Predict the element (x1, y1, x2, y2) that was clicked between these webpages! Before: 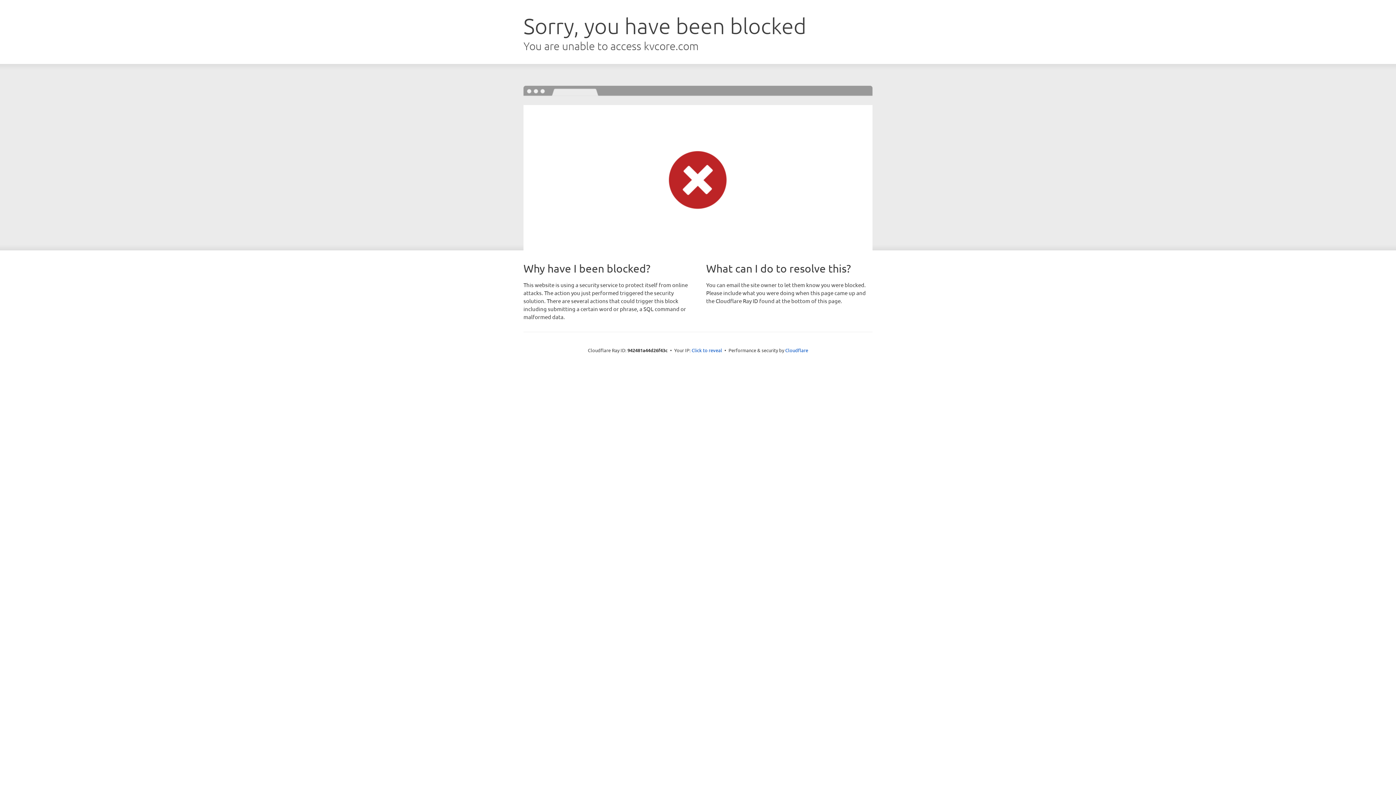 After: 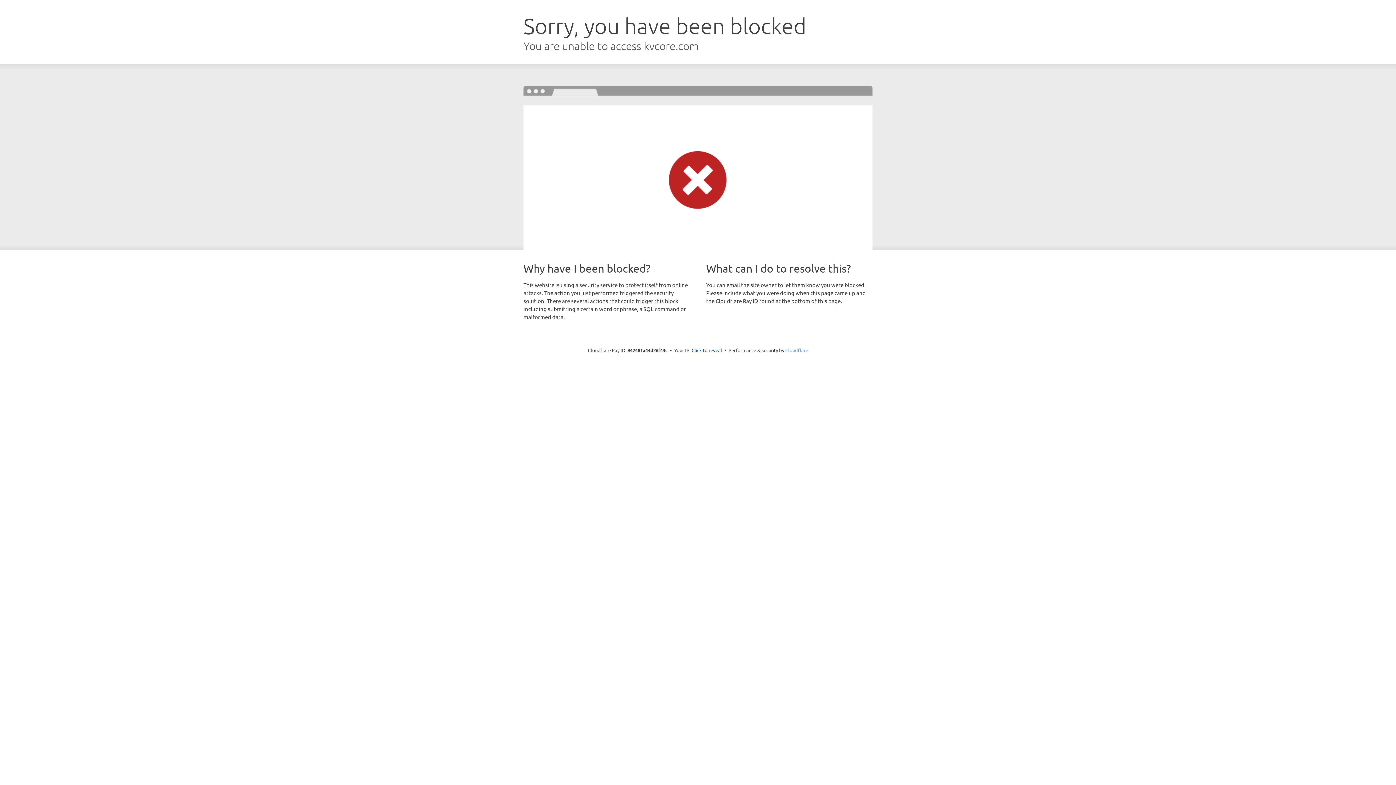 Action: label: Cloudflare bbox: (785, 347, 808, 353)